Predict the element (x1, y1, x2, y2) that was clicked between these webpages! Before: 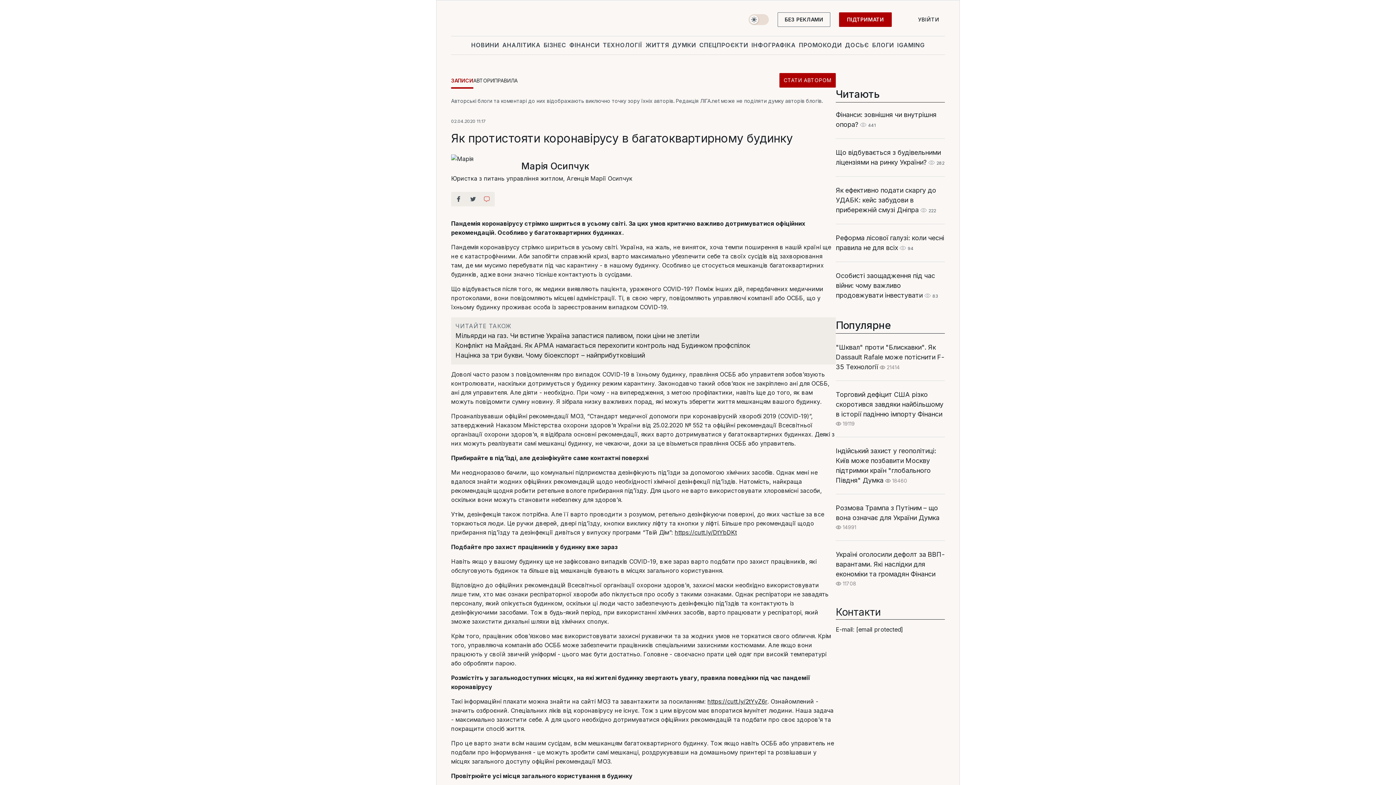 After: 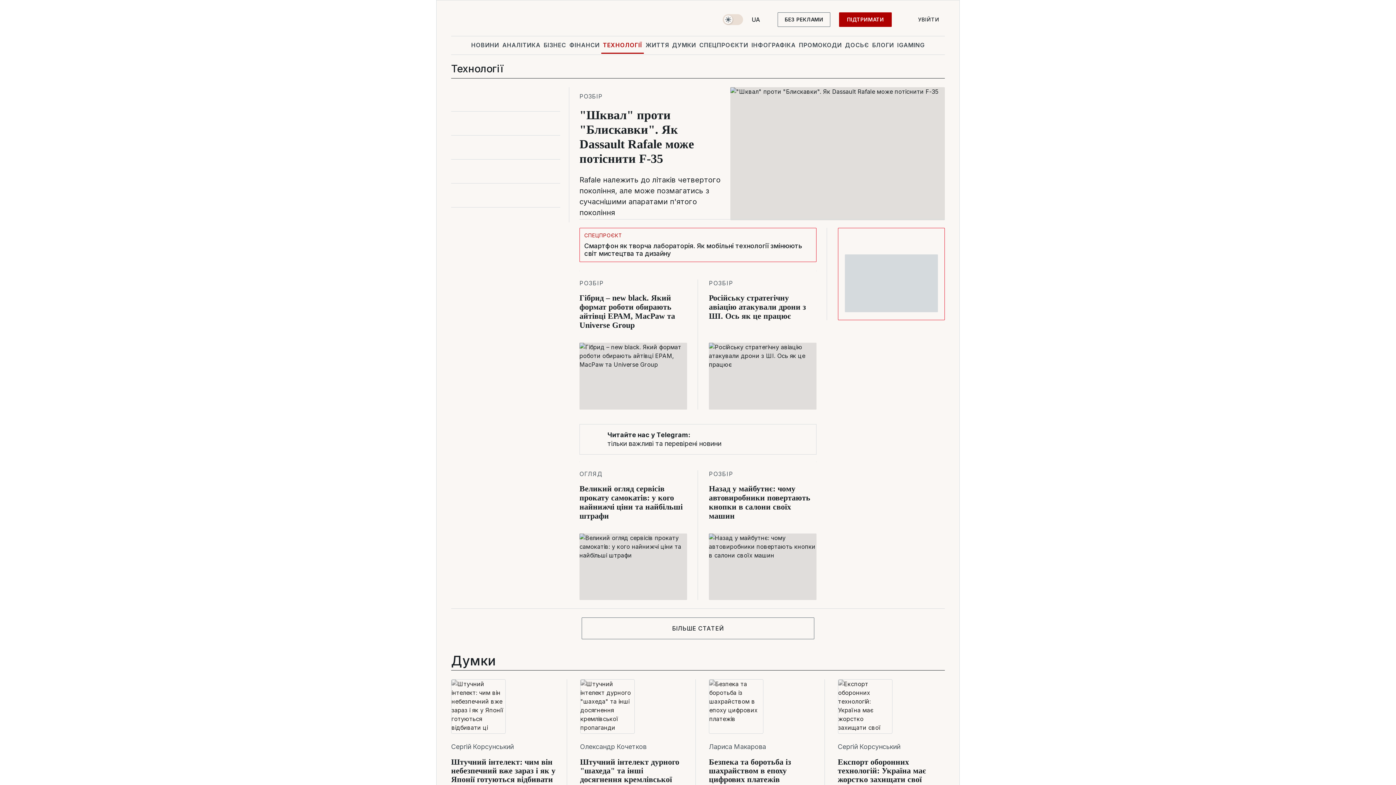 Action: bbox: (601, 36, 644, 53) label: ТЕХНОЛОГІЇ